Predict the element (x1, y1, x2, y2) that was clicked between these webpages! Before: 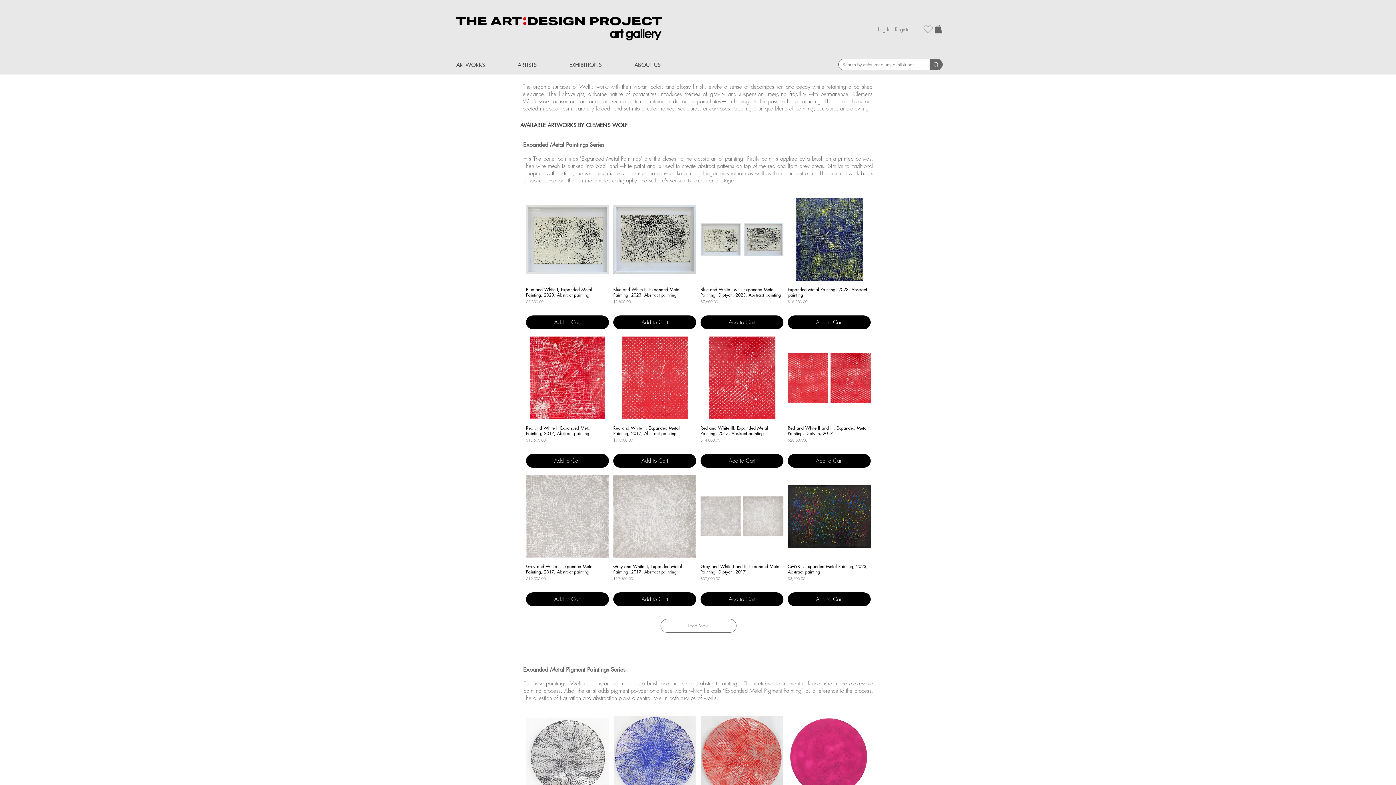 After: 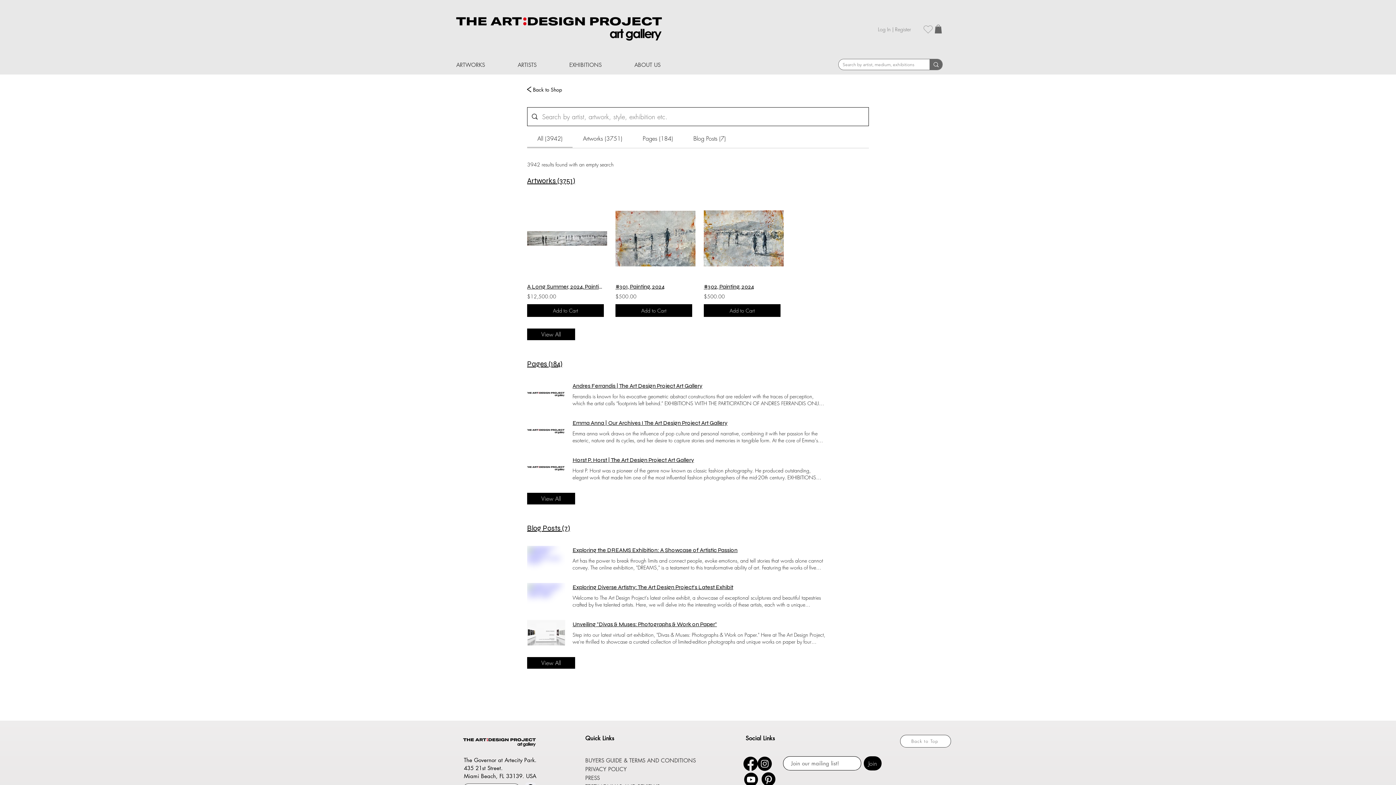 Action: label: Search by artist, medium, exhibitions bbox: (929, 59, 942, 69)